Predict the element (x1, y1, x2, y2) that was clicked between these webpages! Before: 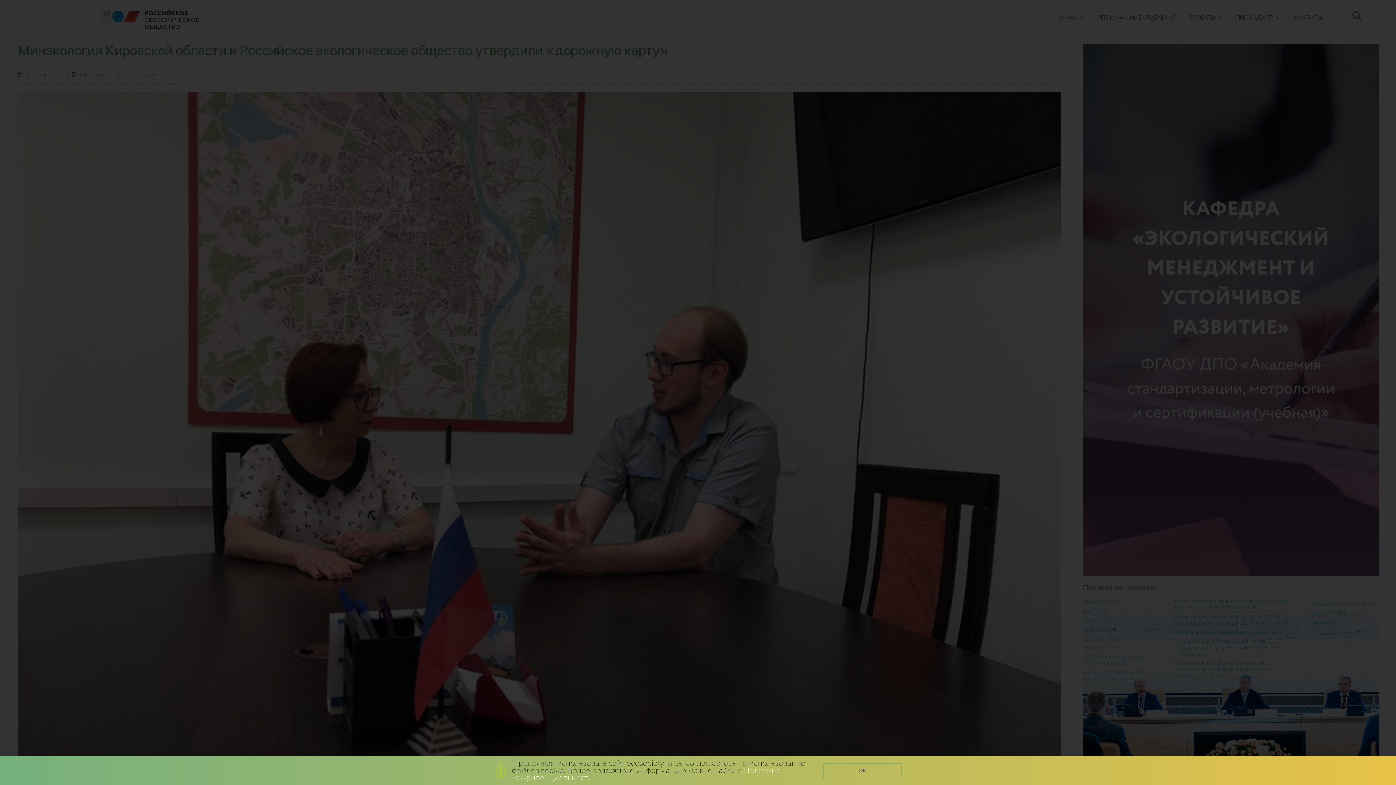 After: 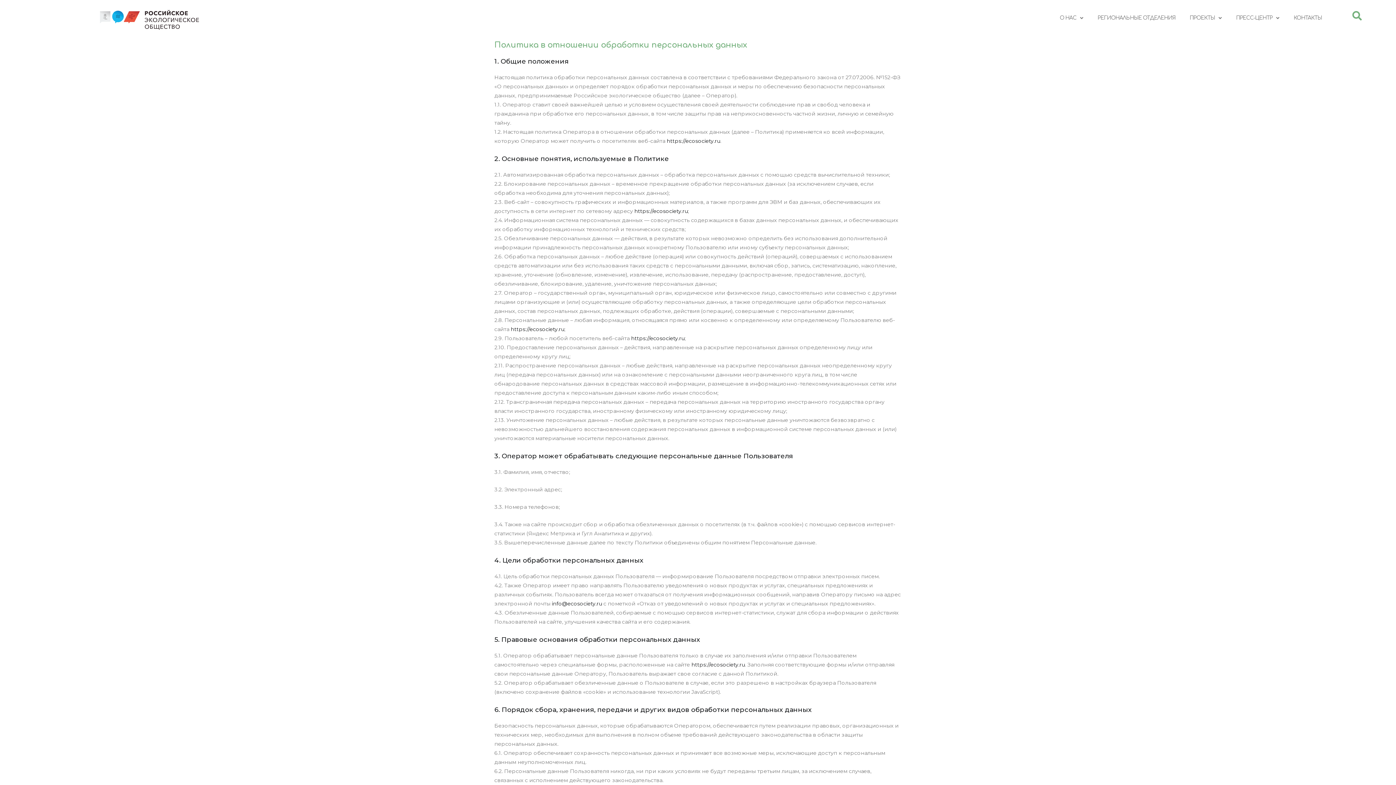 Action: label: Продолжая использовать сайт ecosociety.ru вы соглашаетесь на использование файлов cookie. Более подробную информацию можно найти в  bbox: (512, 759, 805, 775)